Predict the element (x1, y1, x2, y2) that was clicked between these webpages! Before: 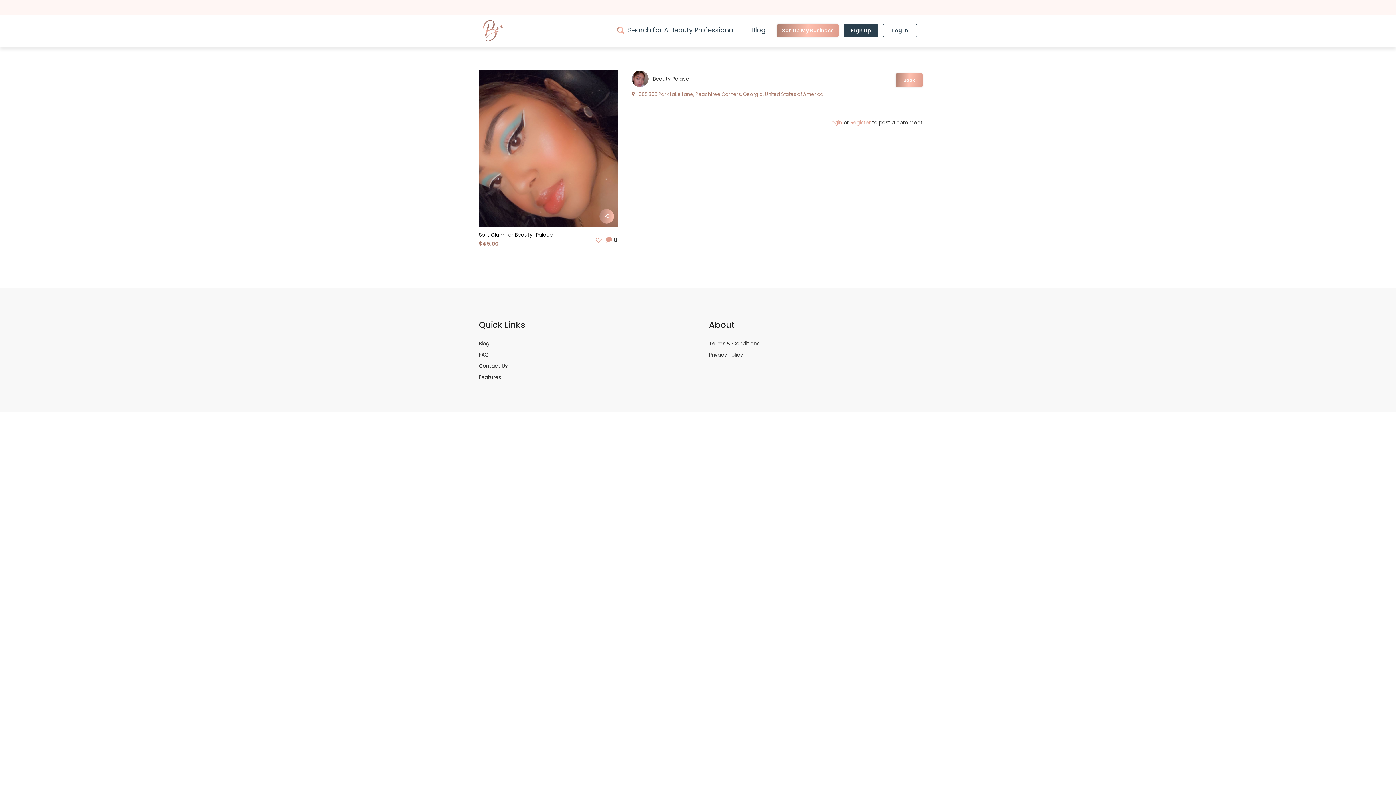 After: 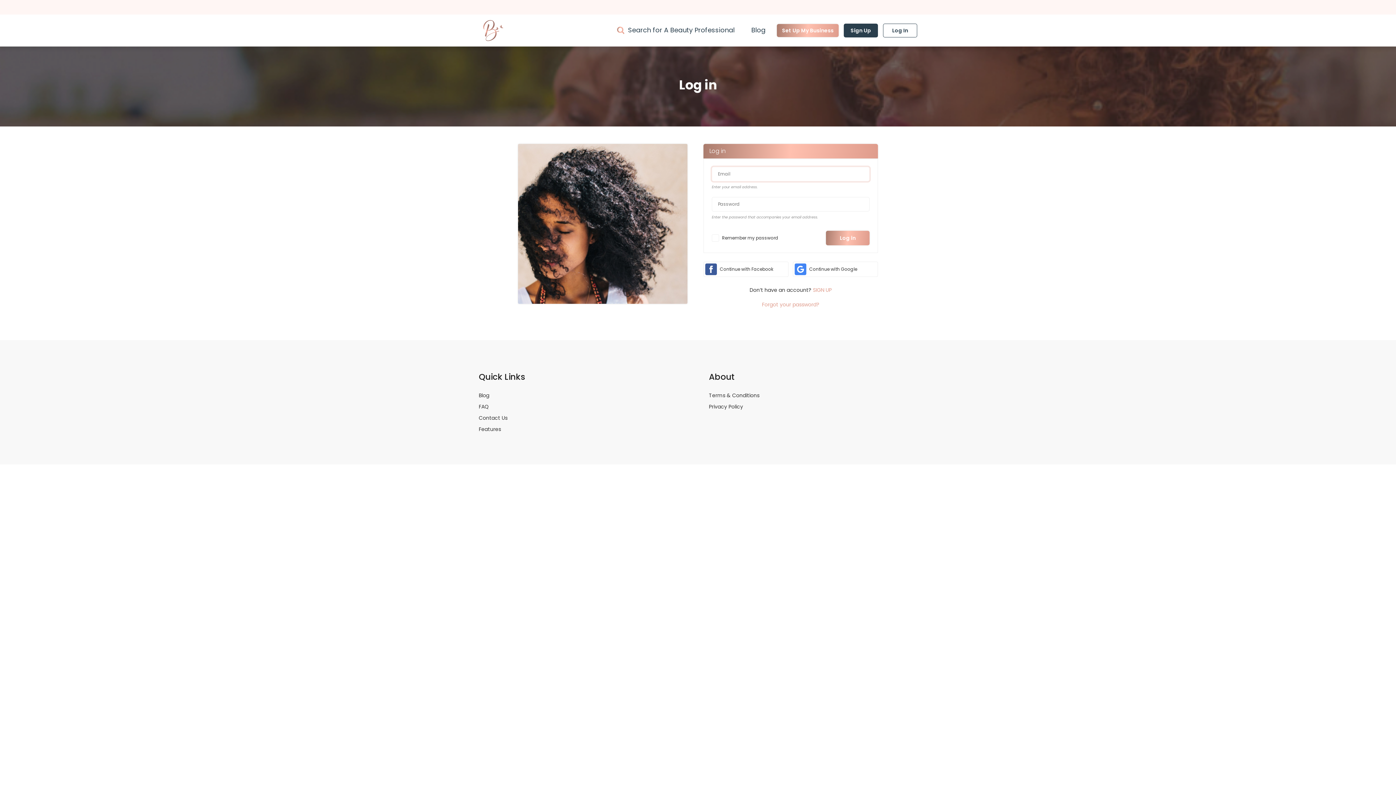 Action: label: Log In bbox: (883, 23, 917, 37)